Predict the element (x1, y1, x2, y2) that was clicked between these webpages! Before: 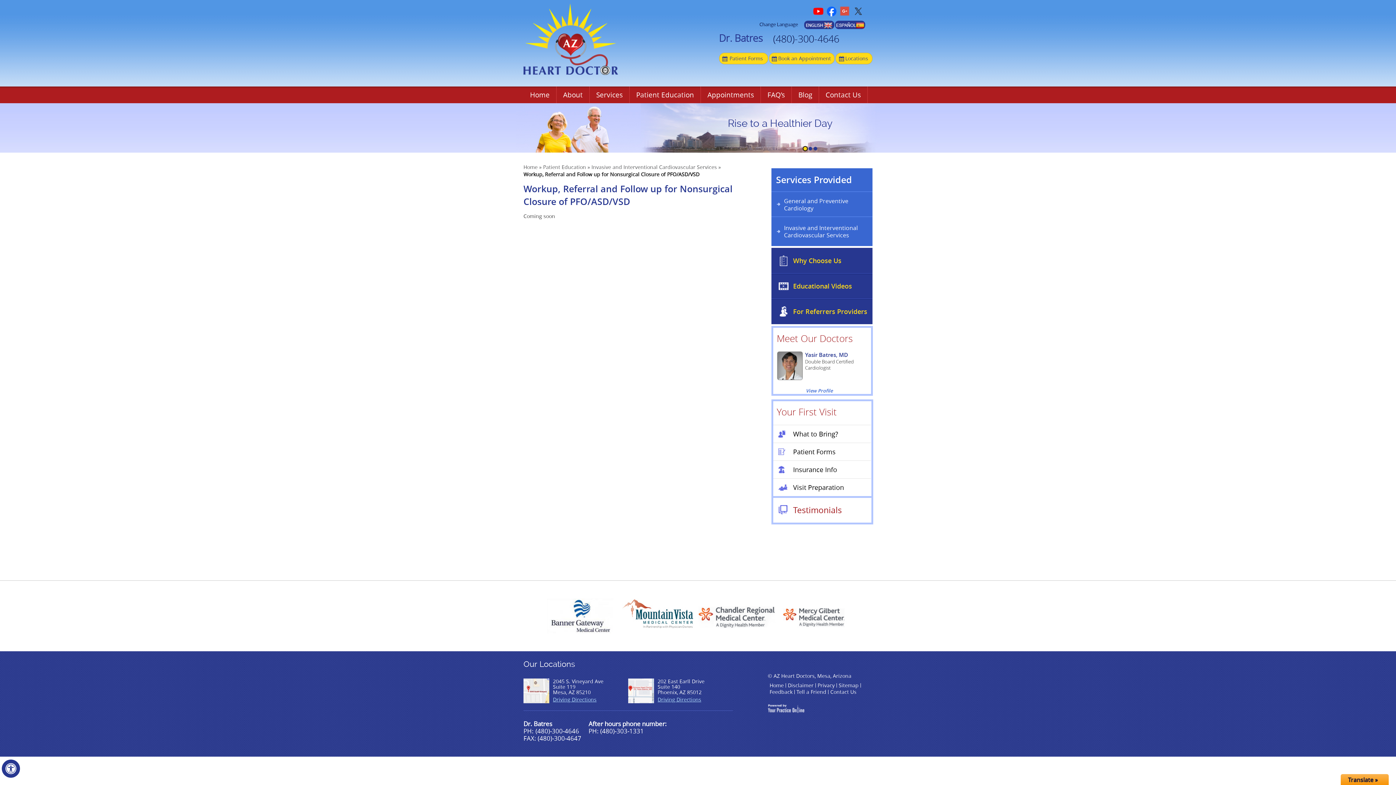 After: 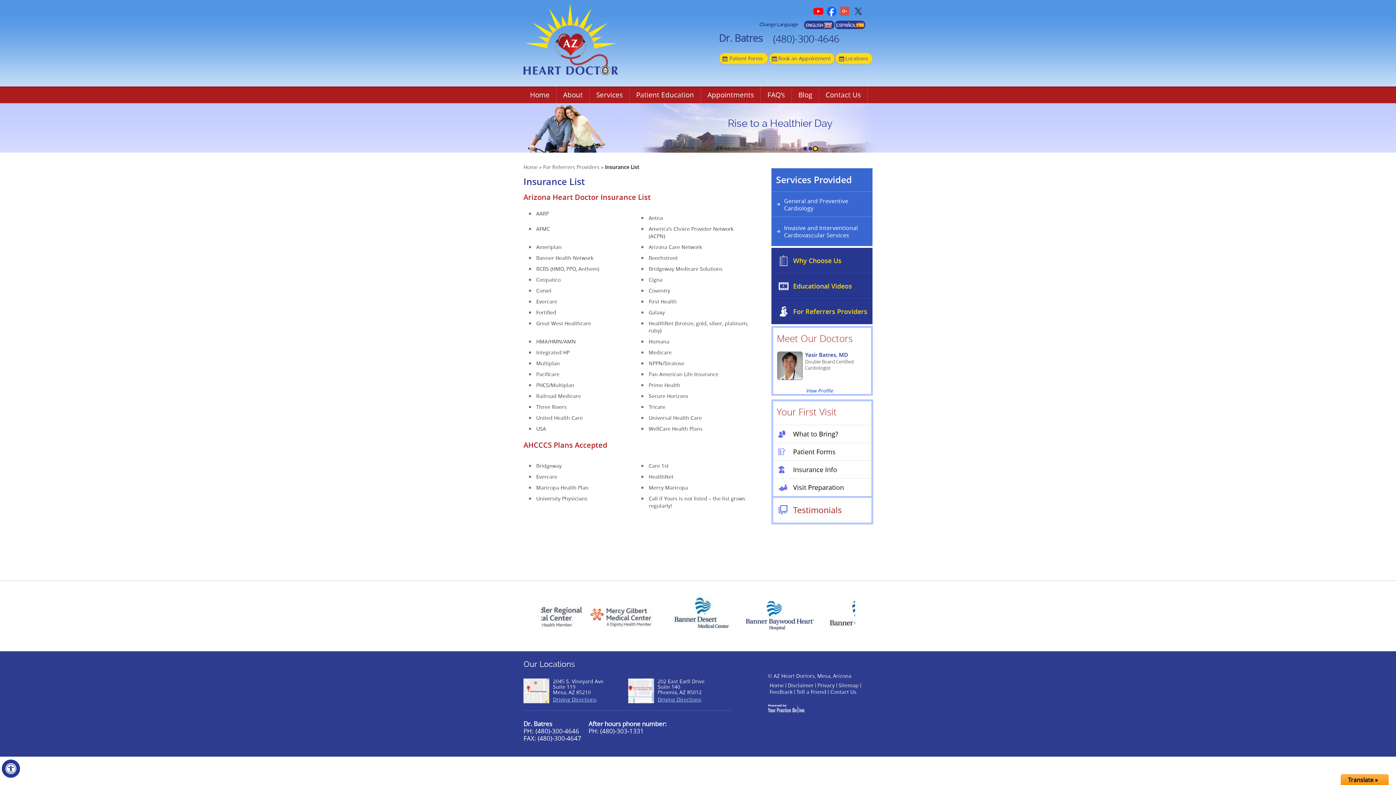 Action: bbox: (775, 461, 871, 478) label: Insurance Info